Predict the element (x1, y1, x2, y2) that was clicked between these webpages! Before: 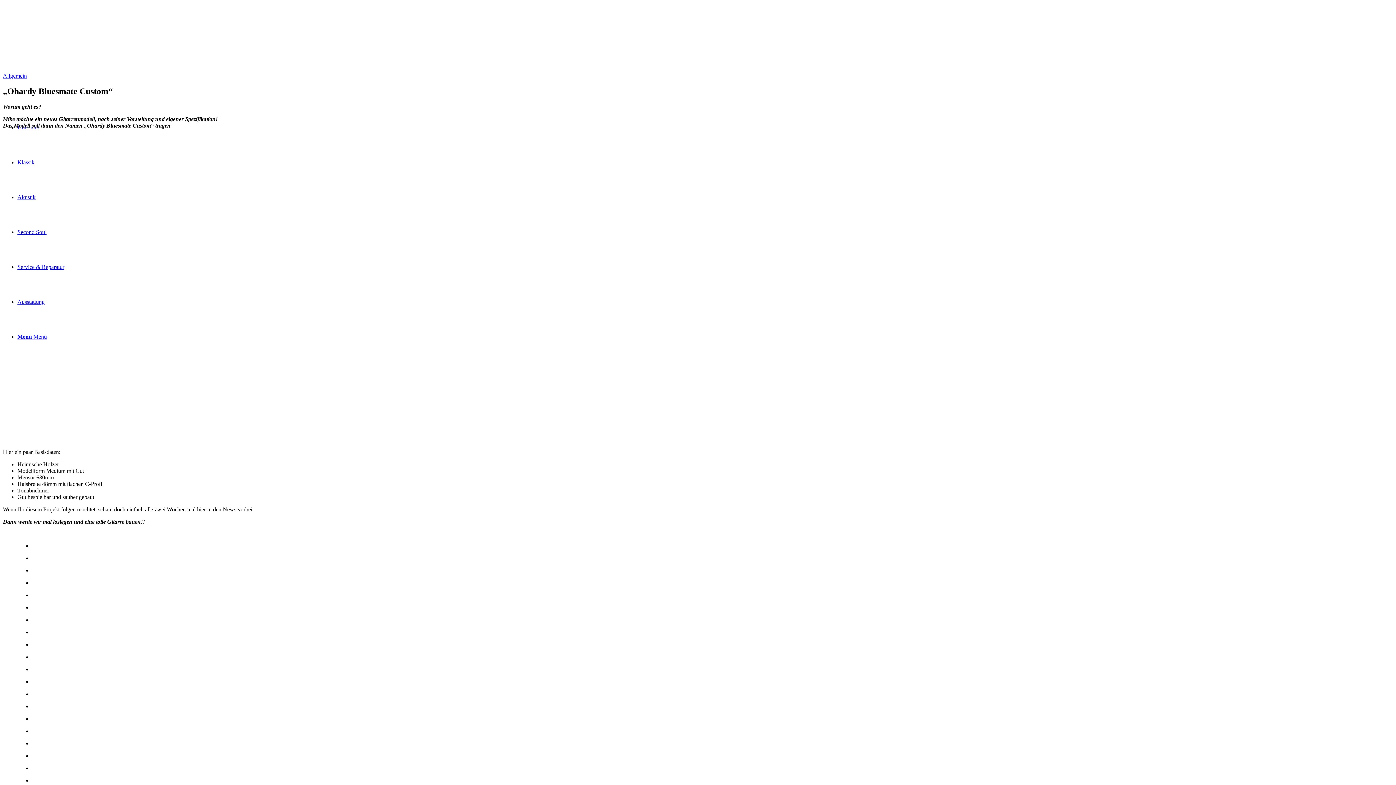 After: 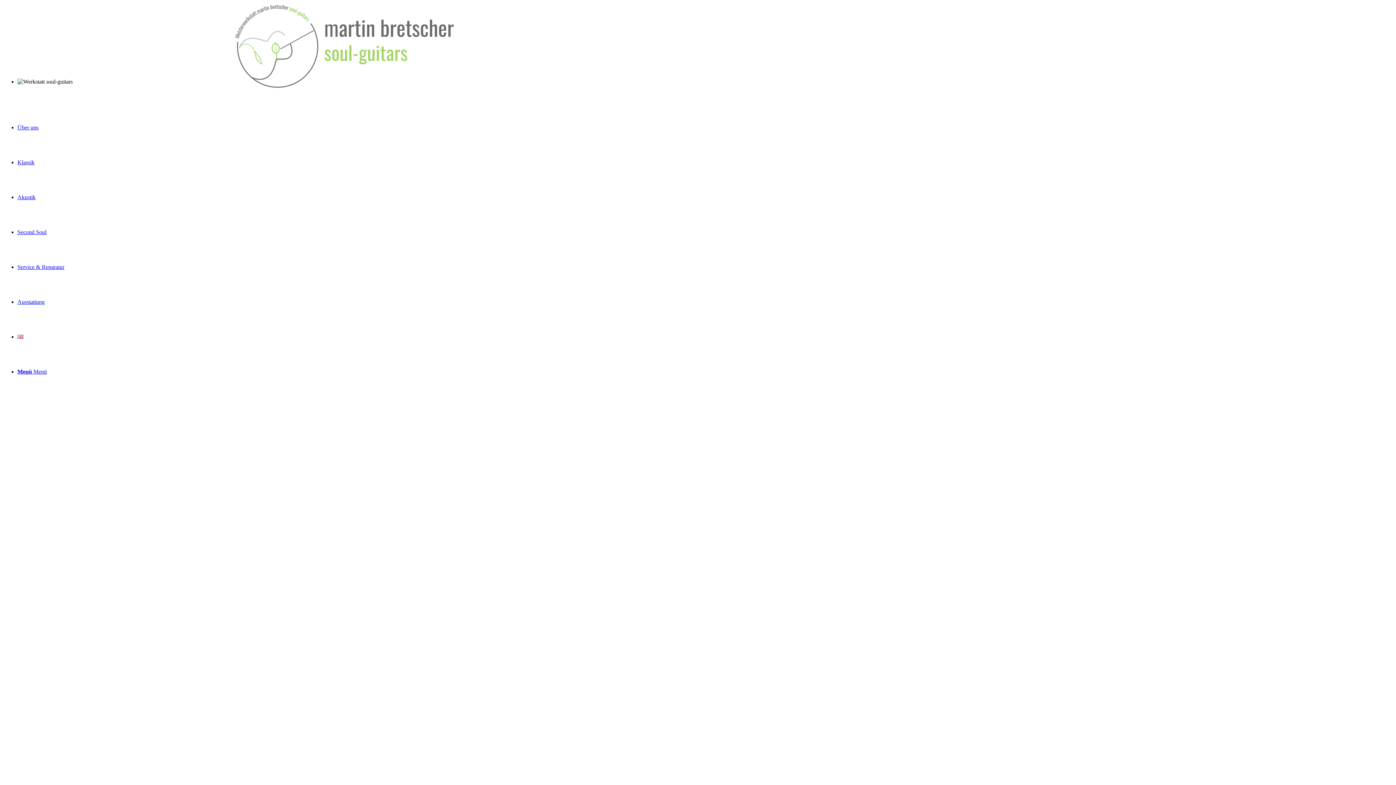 Action: label: Martin Bretscher - soul guitars bbox: (2, 83, 230, 89)